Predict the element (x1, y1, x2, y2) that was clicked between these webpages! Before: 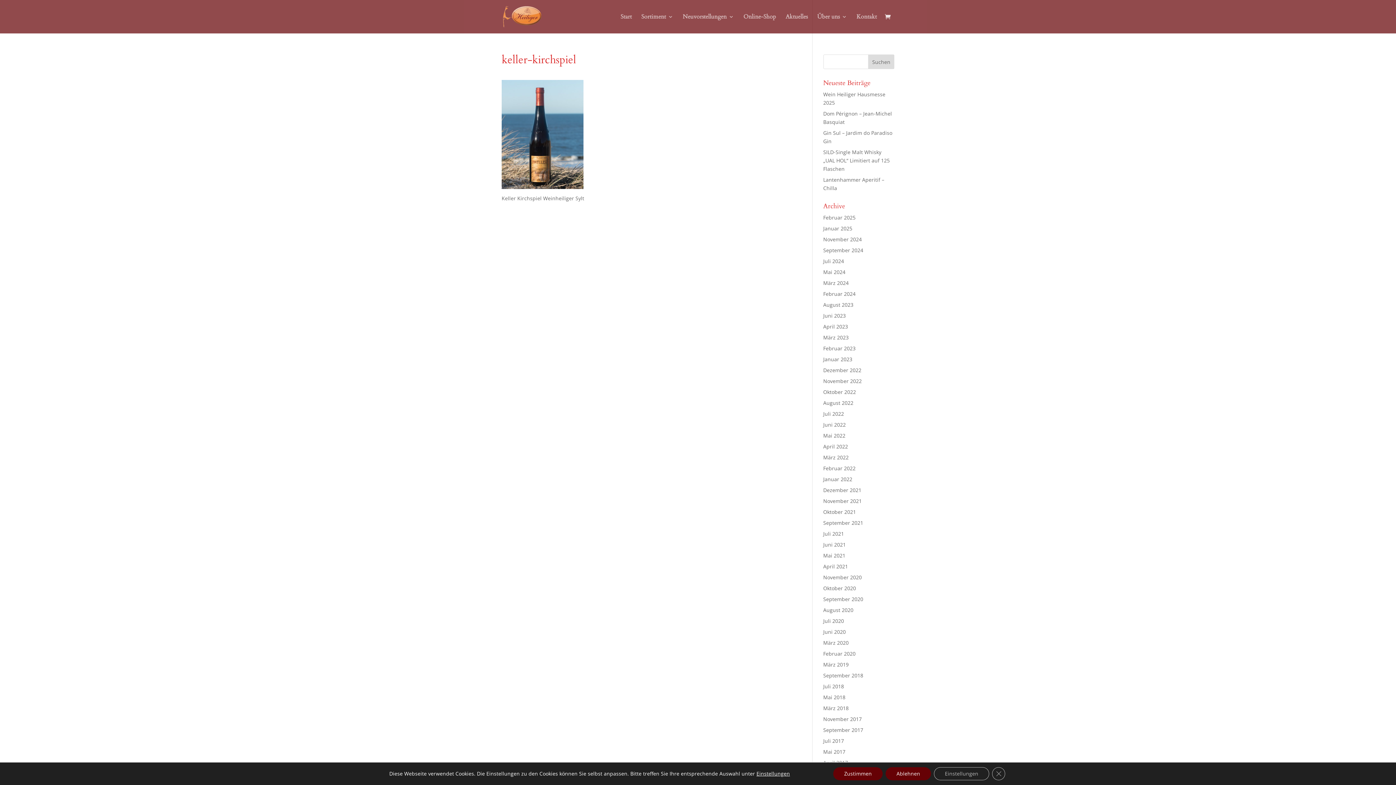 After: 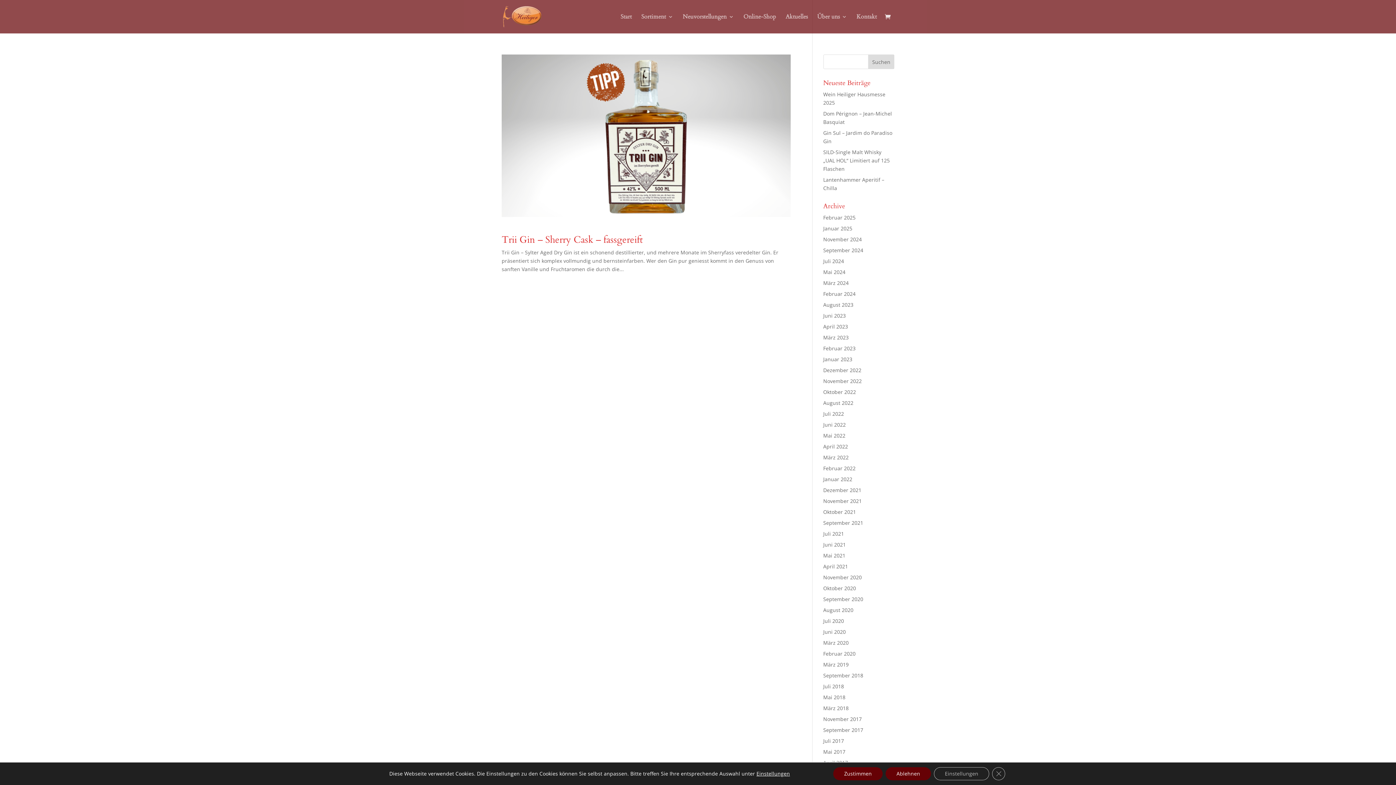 Action: label: Juli 2024 bbox: (823, 257, 844, 264)